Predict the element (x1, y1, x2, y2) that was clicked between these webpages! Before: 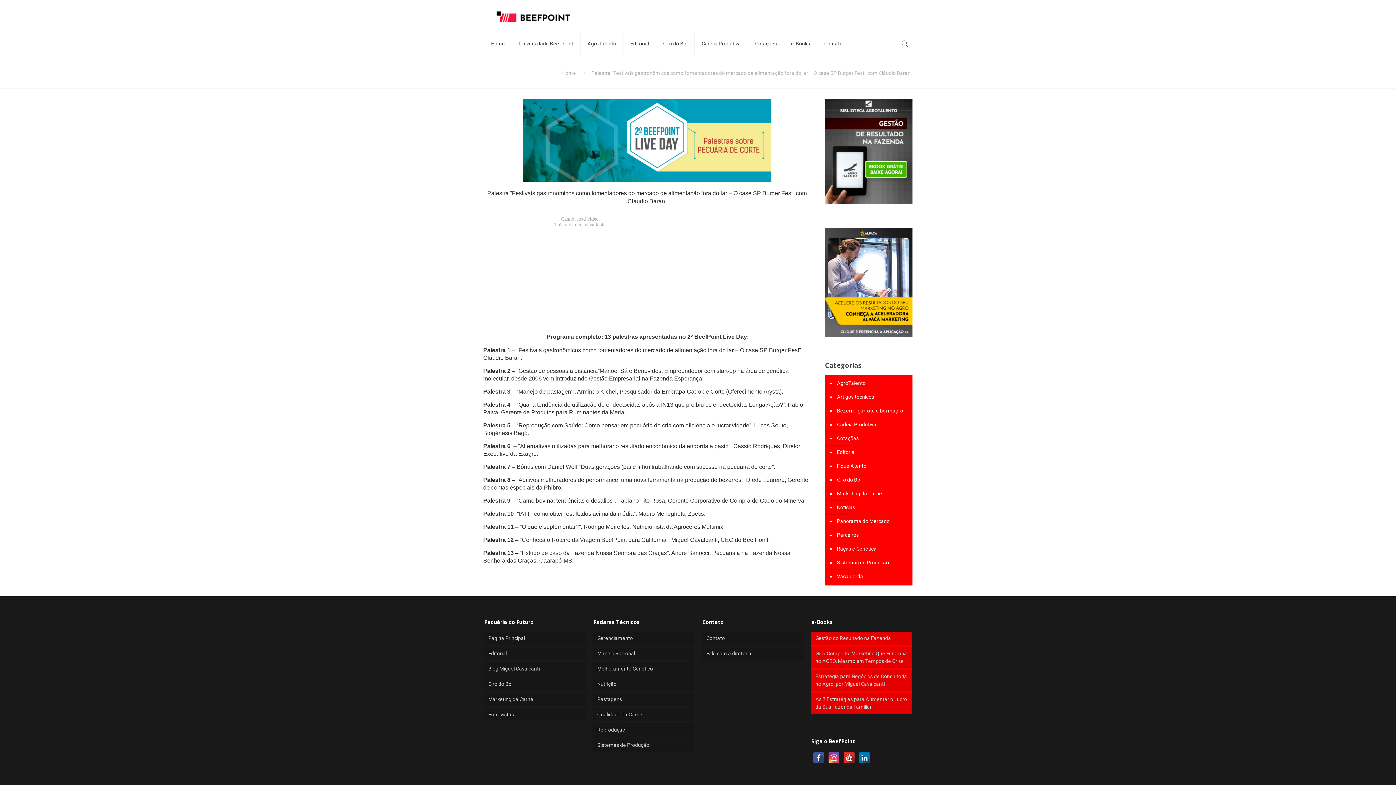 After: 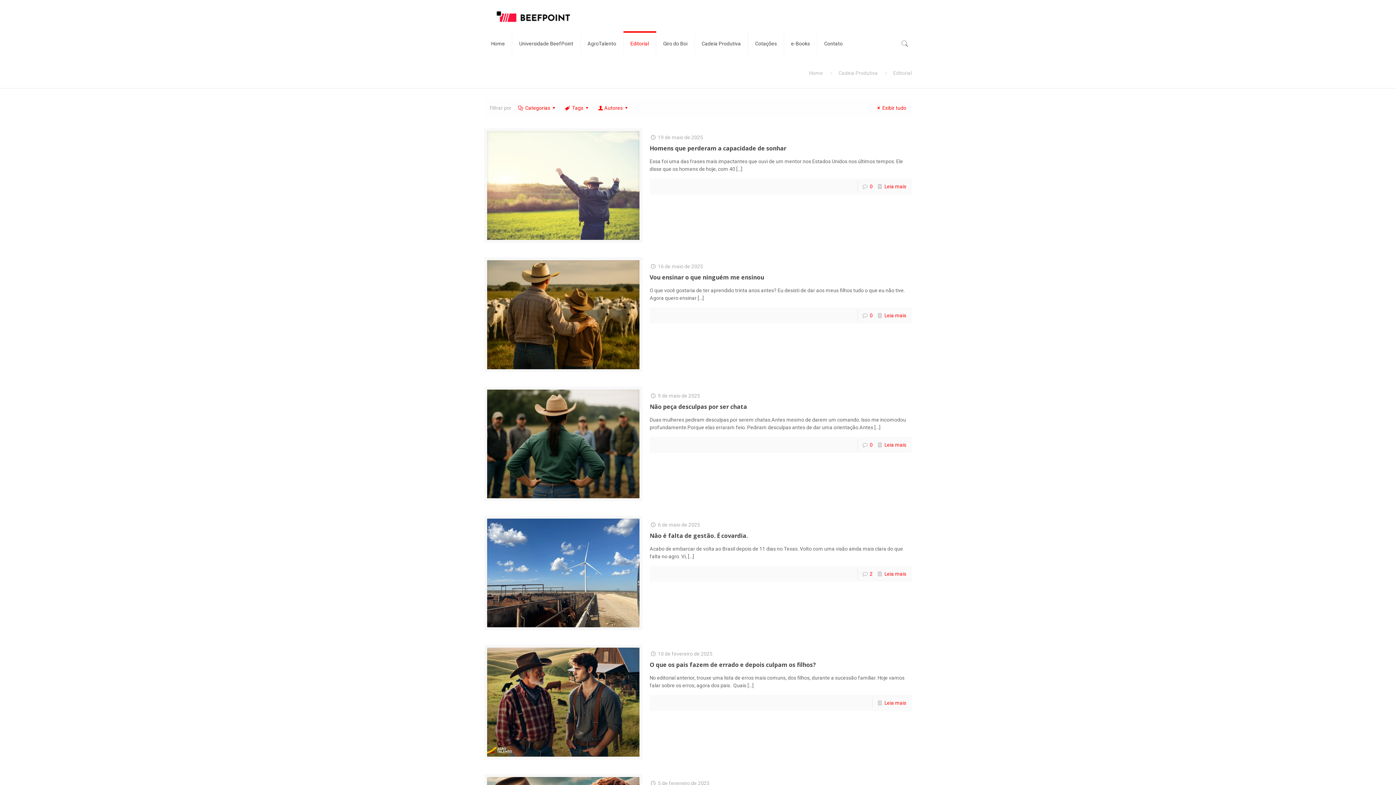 Action: bbox: (484, 647, 584, 660) label: Editorial